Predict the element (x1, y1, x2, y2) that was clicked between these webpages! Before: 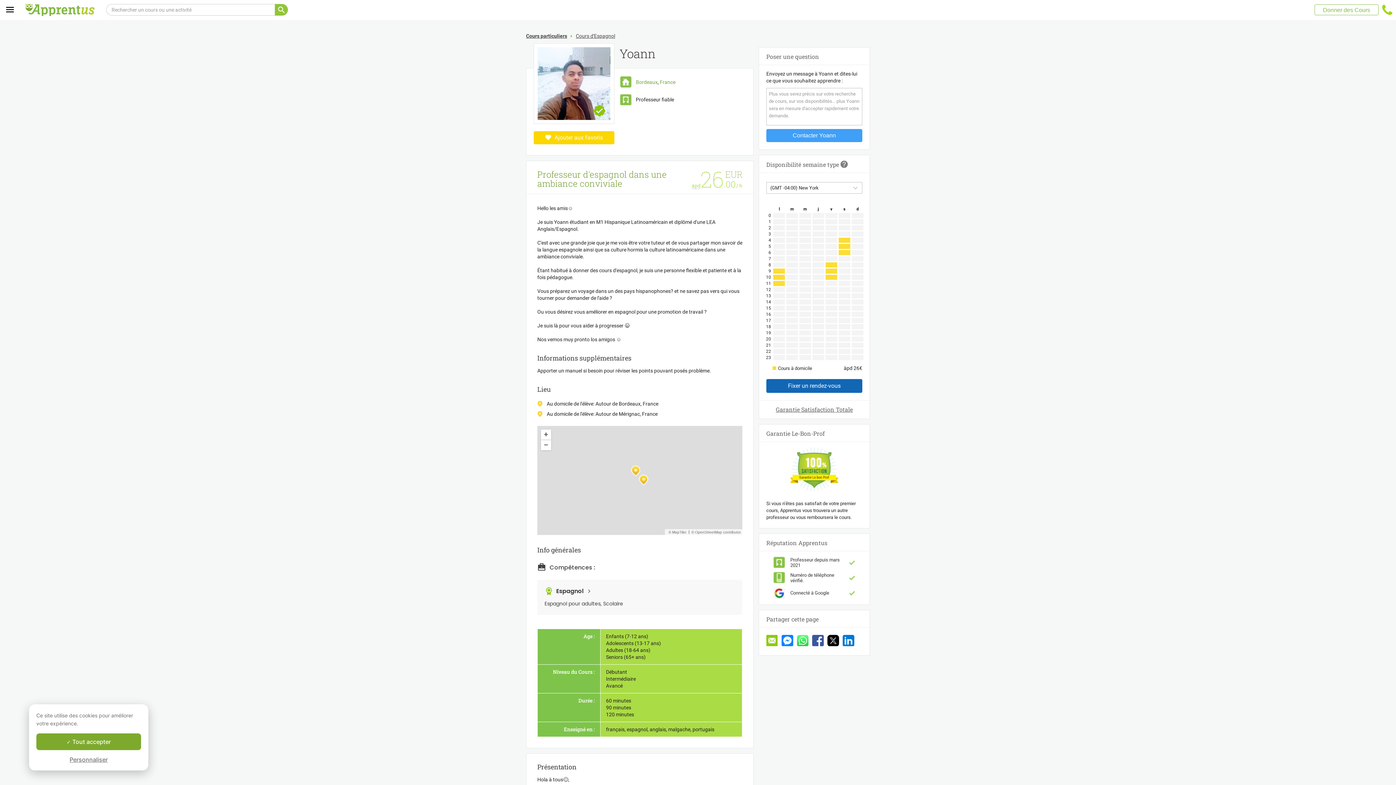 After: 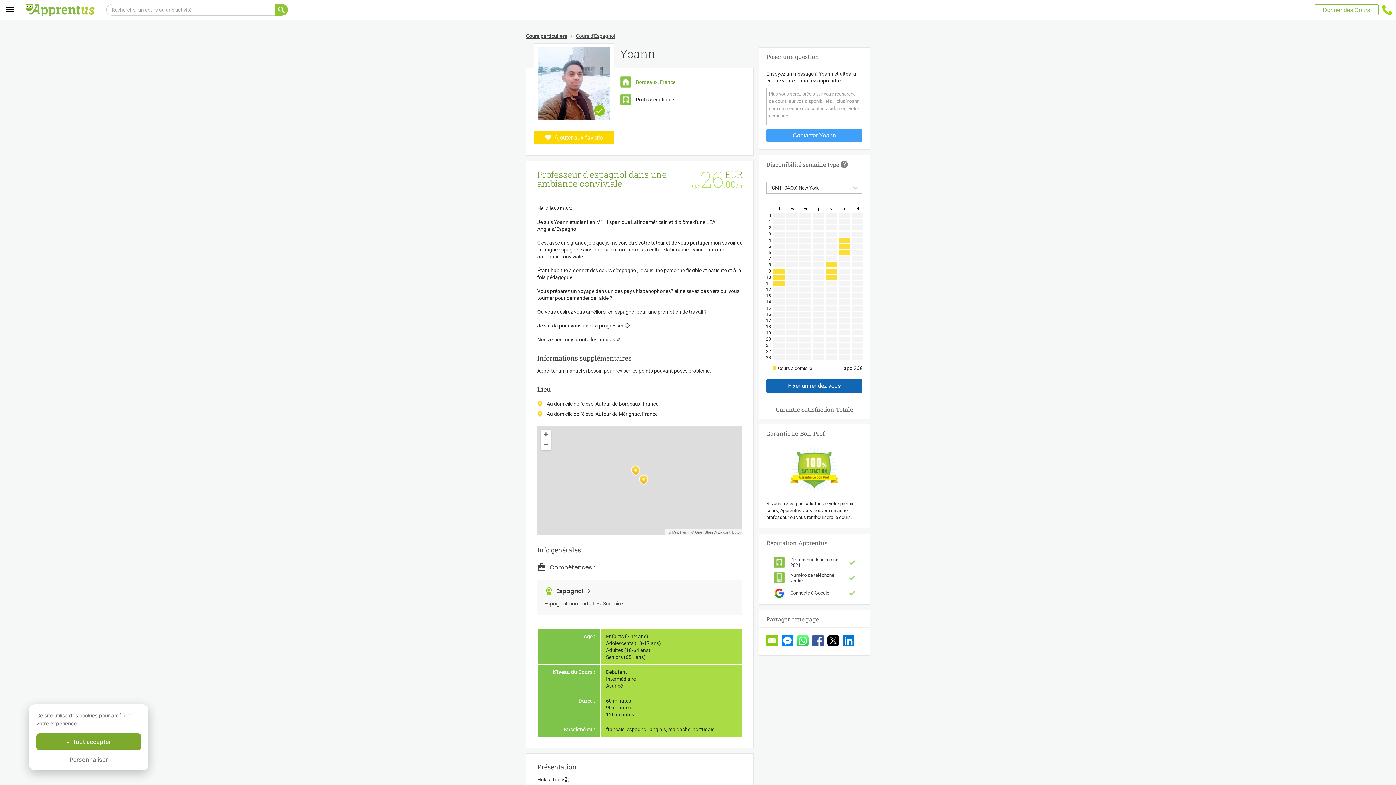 Action: bbox: (812, 635, 824, 648)